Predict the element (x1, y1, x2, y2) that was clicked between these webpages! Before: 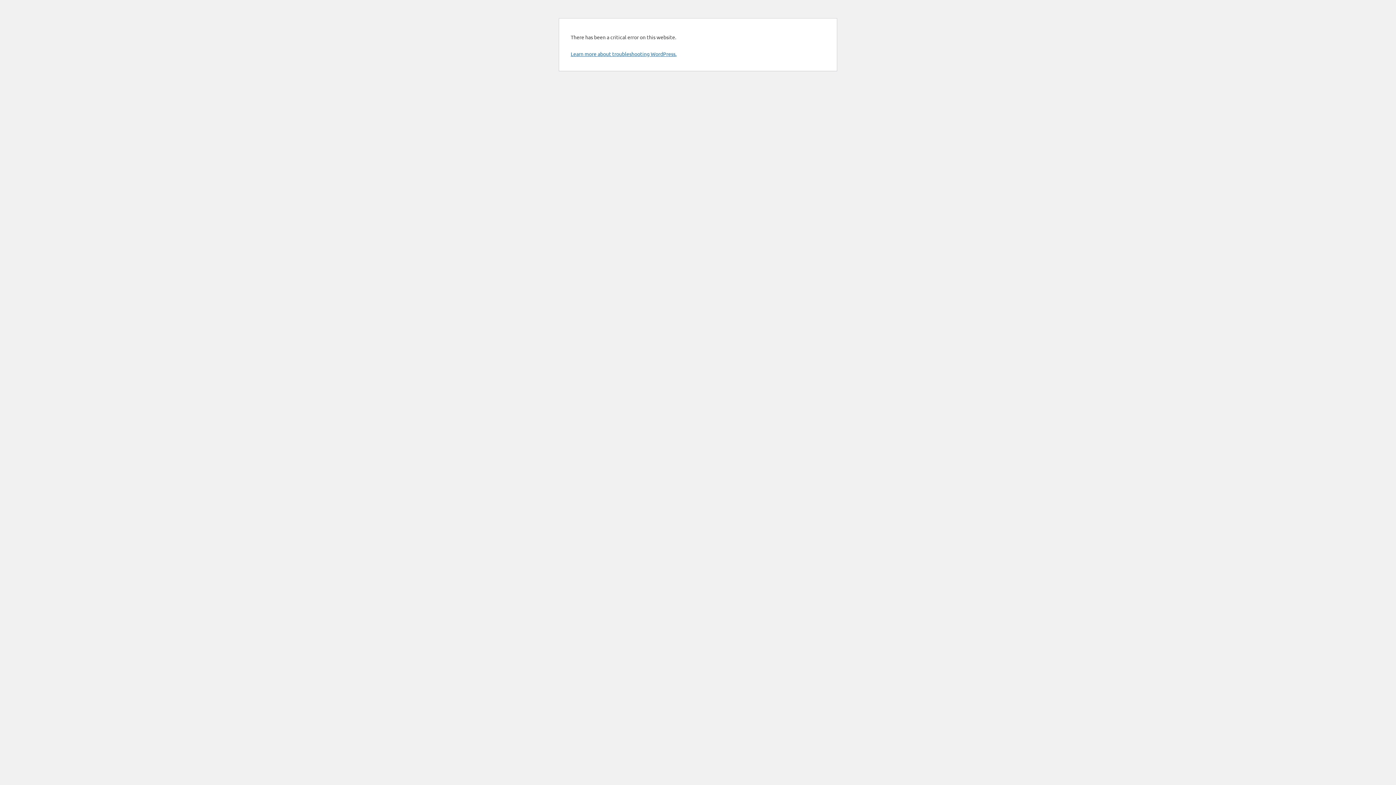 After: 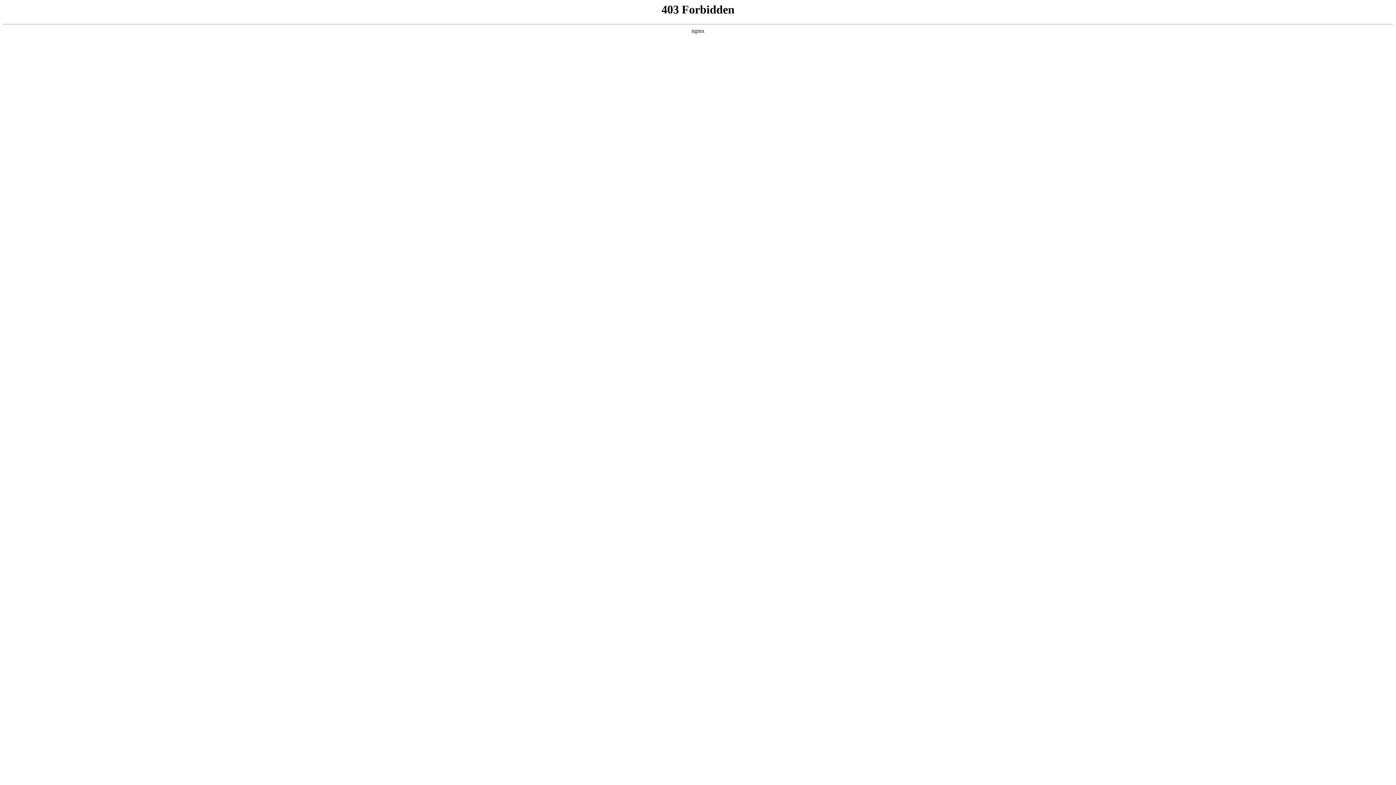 Action: bbox: (570, 50, 676, 57) label: Learn more about troubleshooting WordPress.